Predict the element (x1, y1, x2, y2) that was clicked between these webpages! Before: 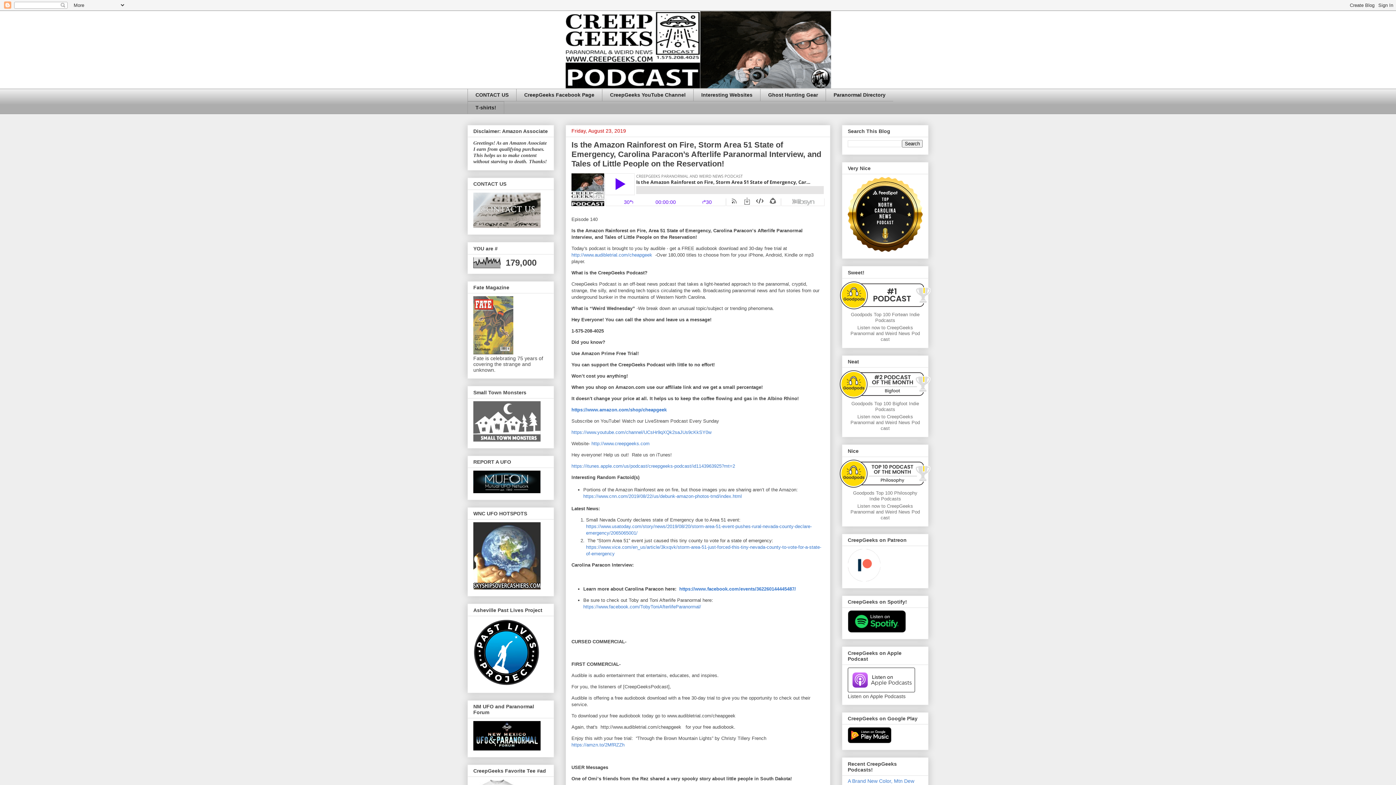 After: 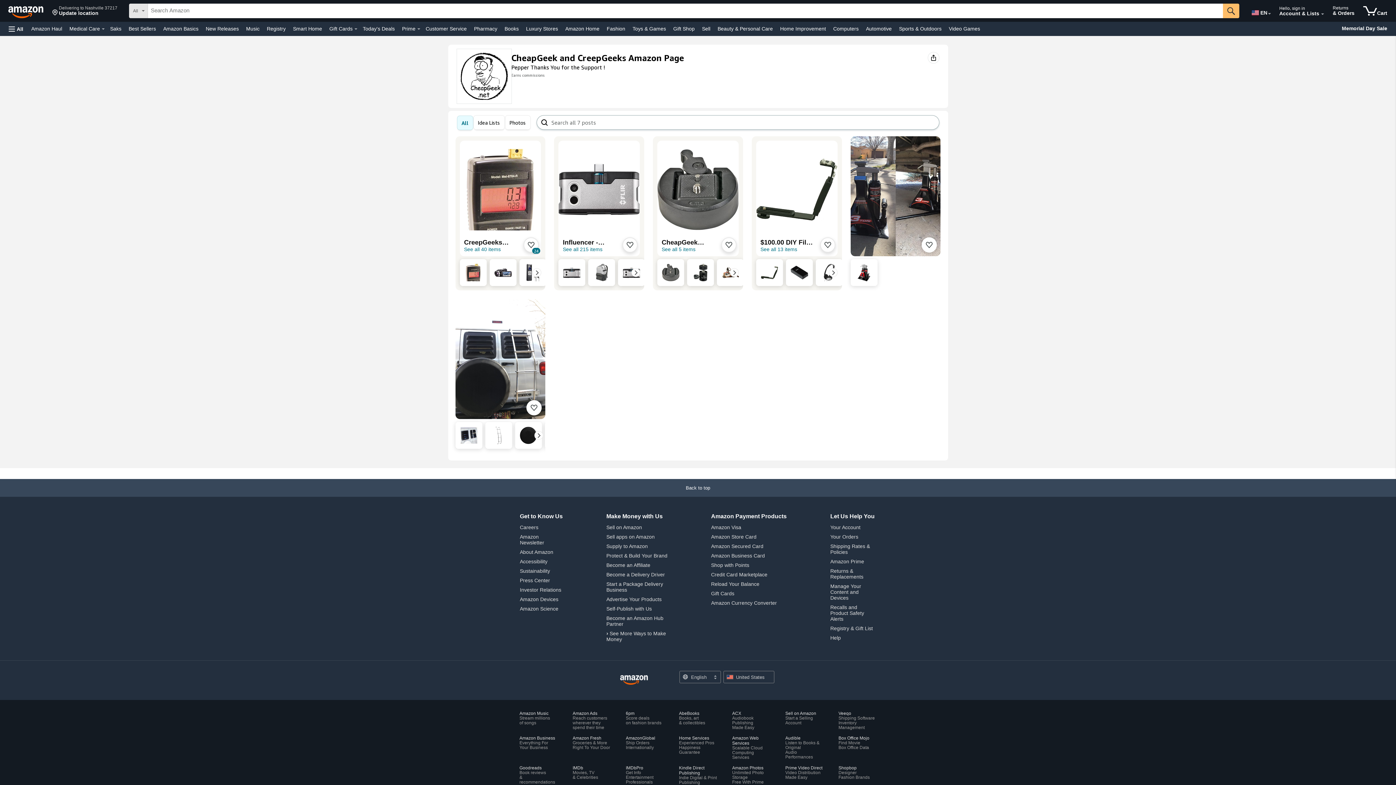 Action: label: Ghost Hunting Gear bbox: (760, 88, 825, 101)